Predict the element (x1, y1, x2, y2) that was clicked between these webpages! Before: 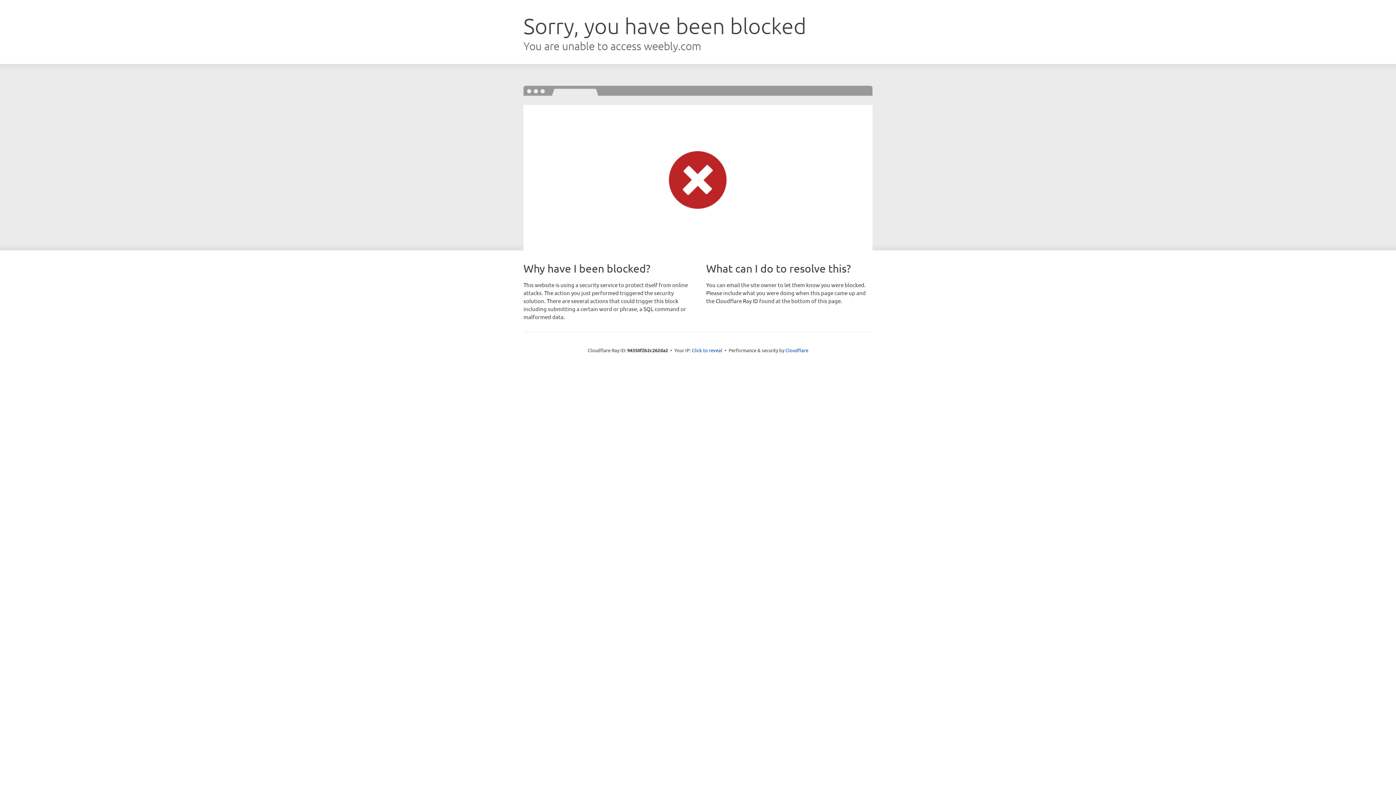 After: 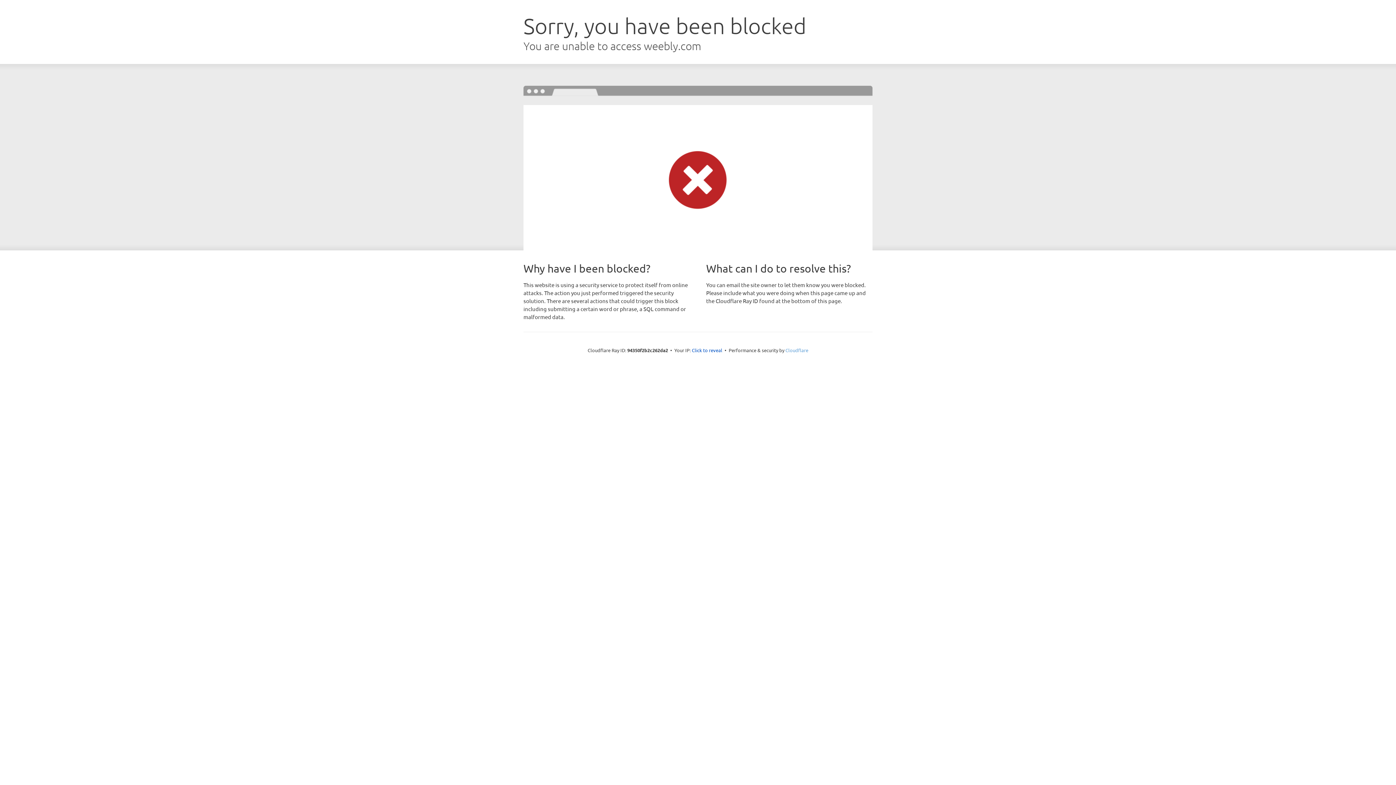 Action: label: Cloudflare bbox: (785, 347, 808, 353)